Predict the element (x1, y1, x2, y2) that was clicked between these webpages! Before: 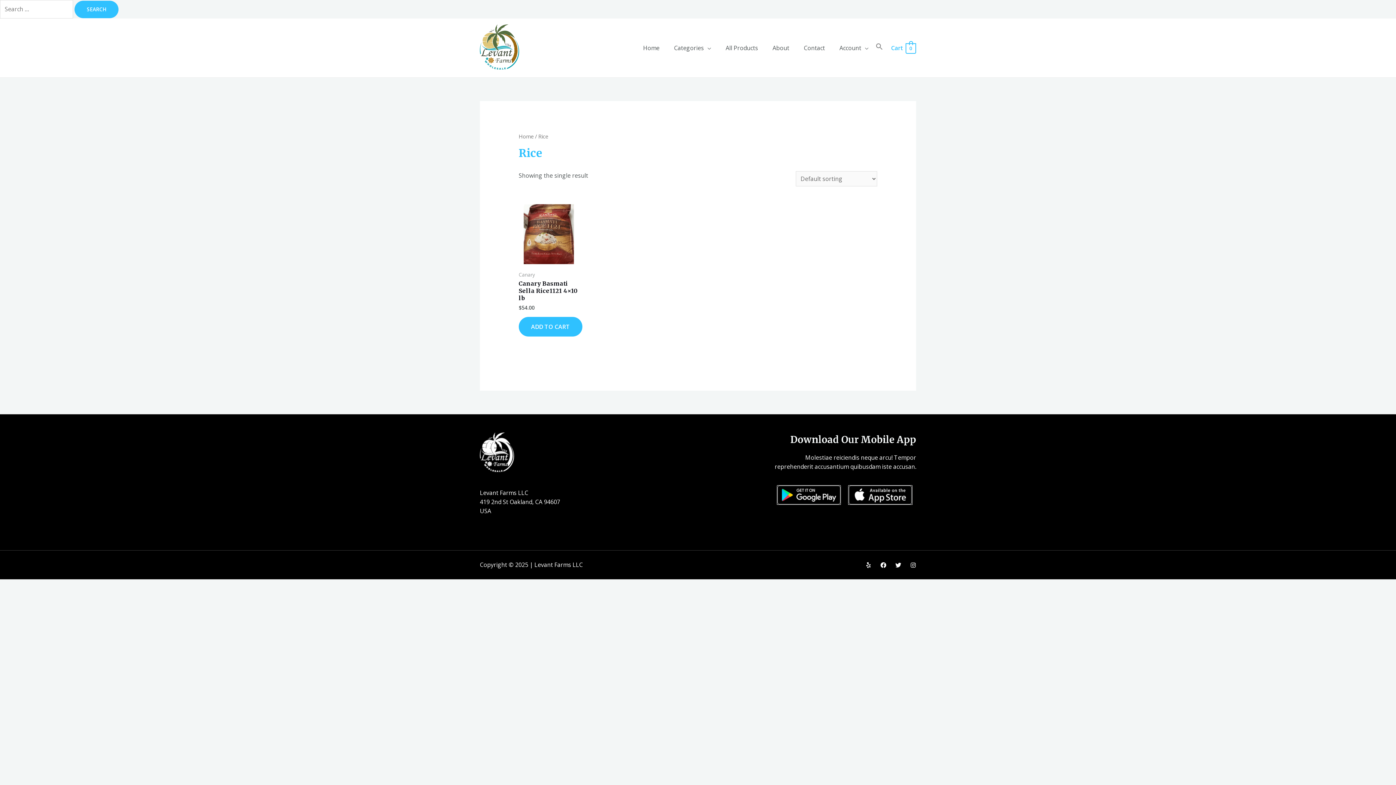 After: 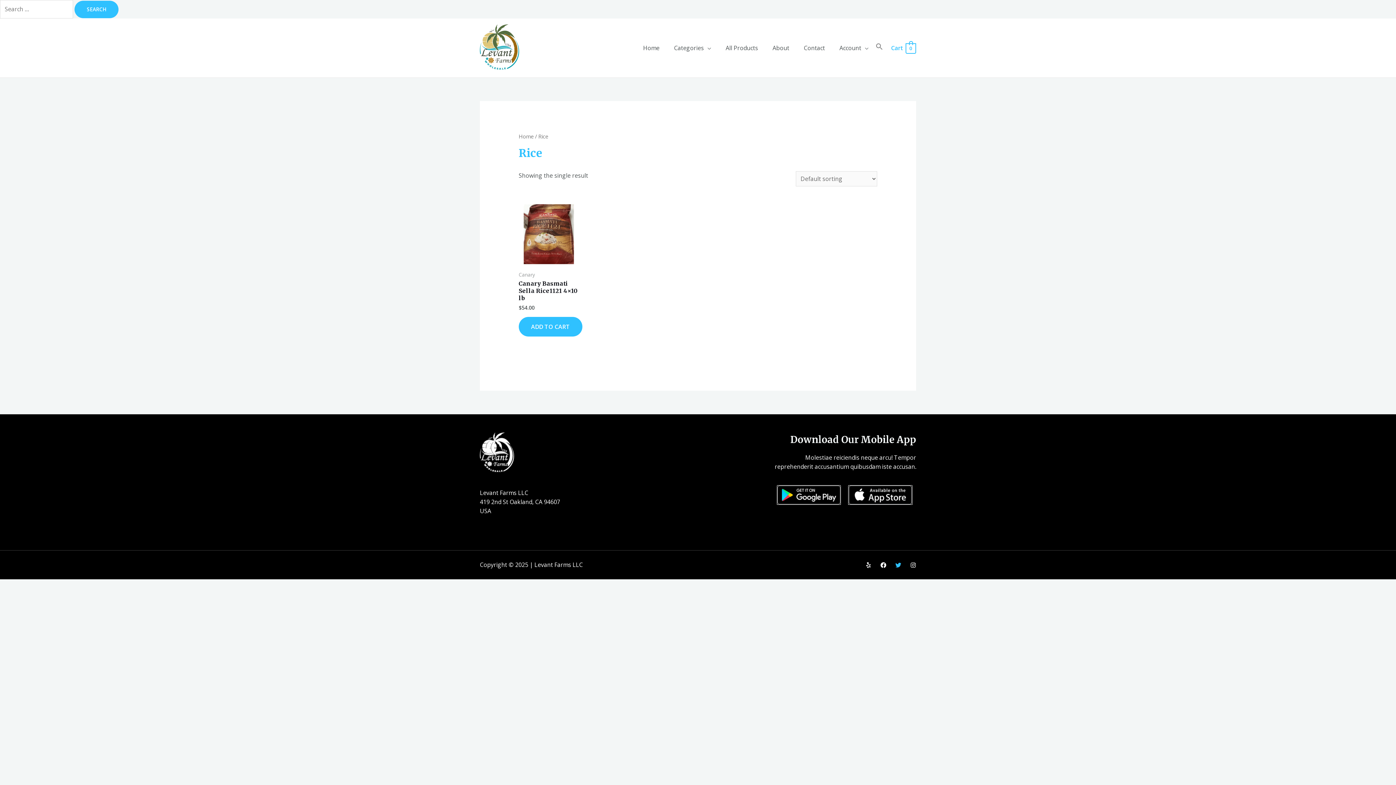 Action: bbox: (895, 562, 901, 568) label: Twitter